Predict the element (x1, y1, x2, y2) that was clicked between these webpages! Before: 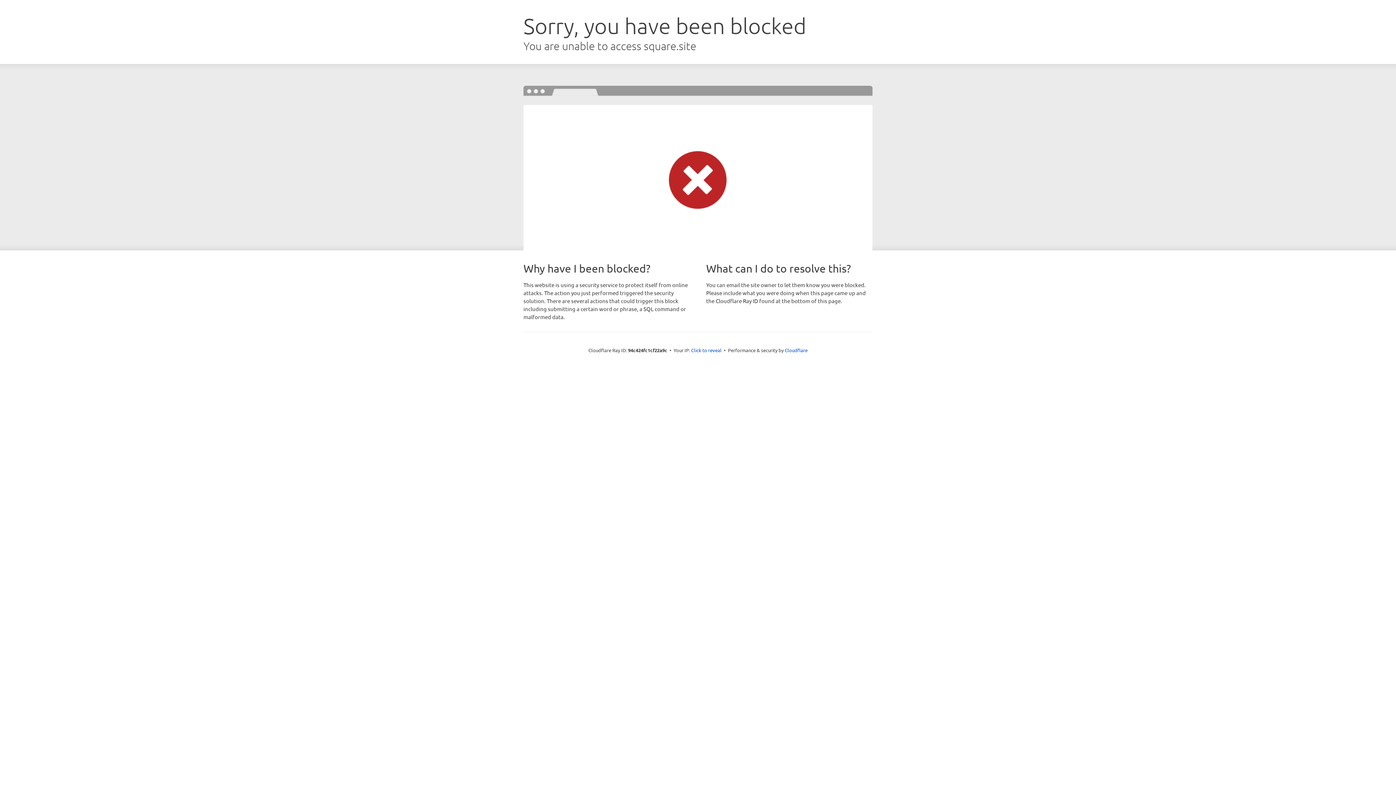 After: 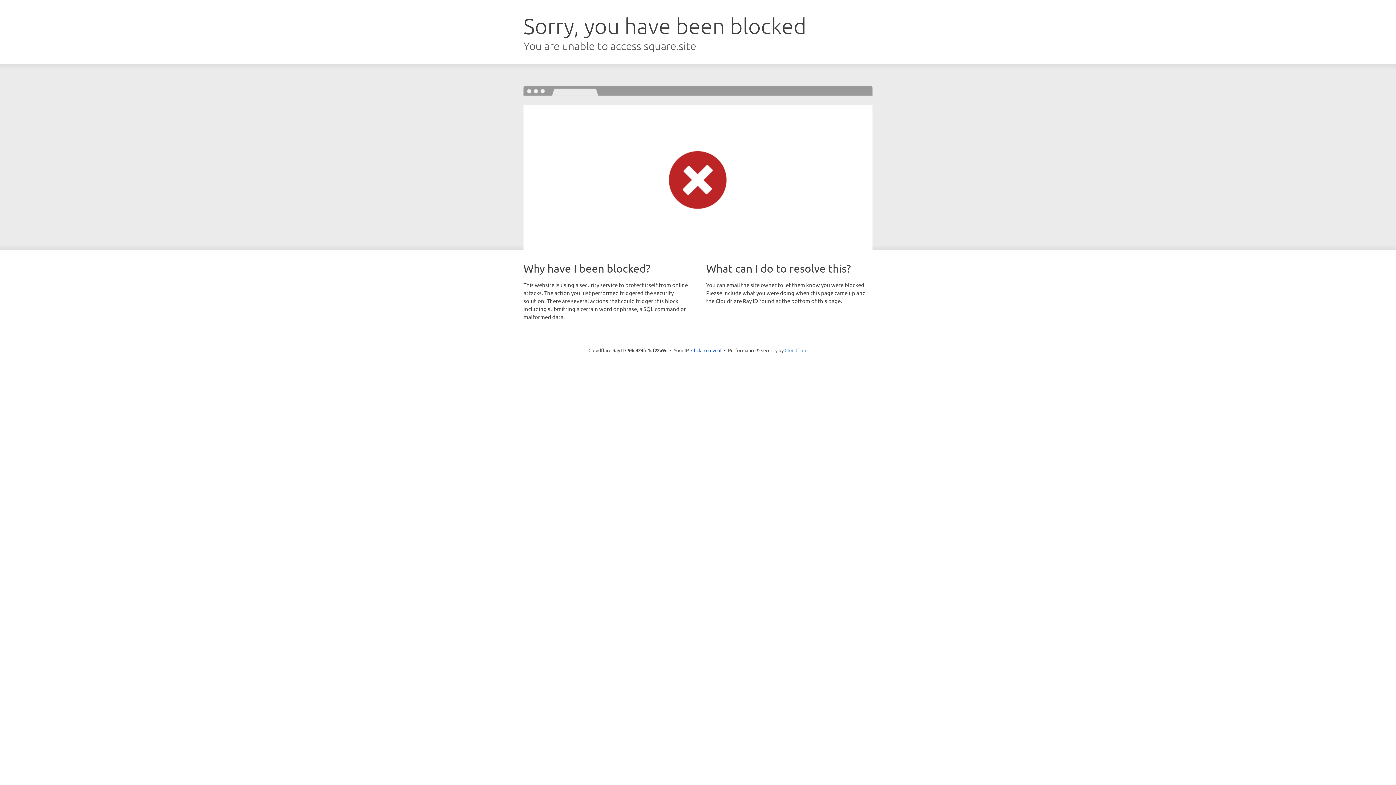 Action: label: Cloudflare bbox: (784, 347, 807, 353)